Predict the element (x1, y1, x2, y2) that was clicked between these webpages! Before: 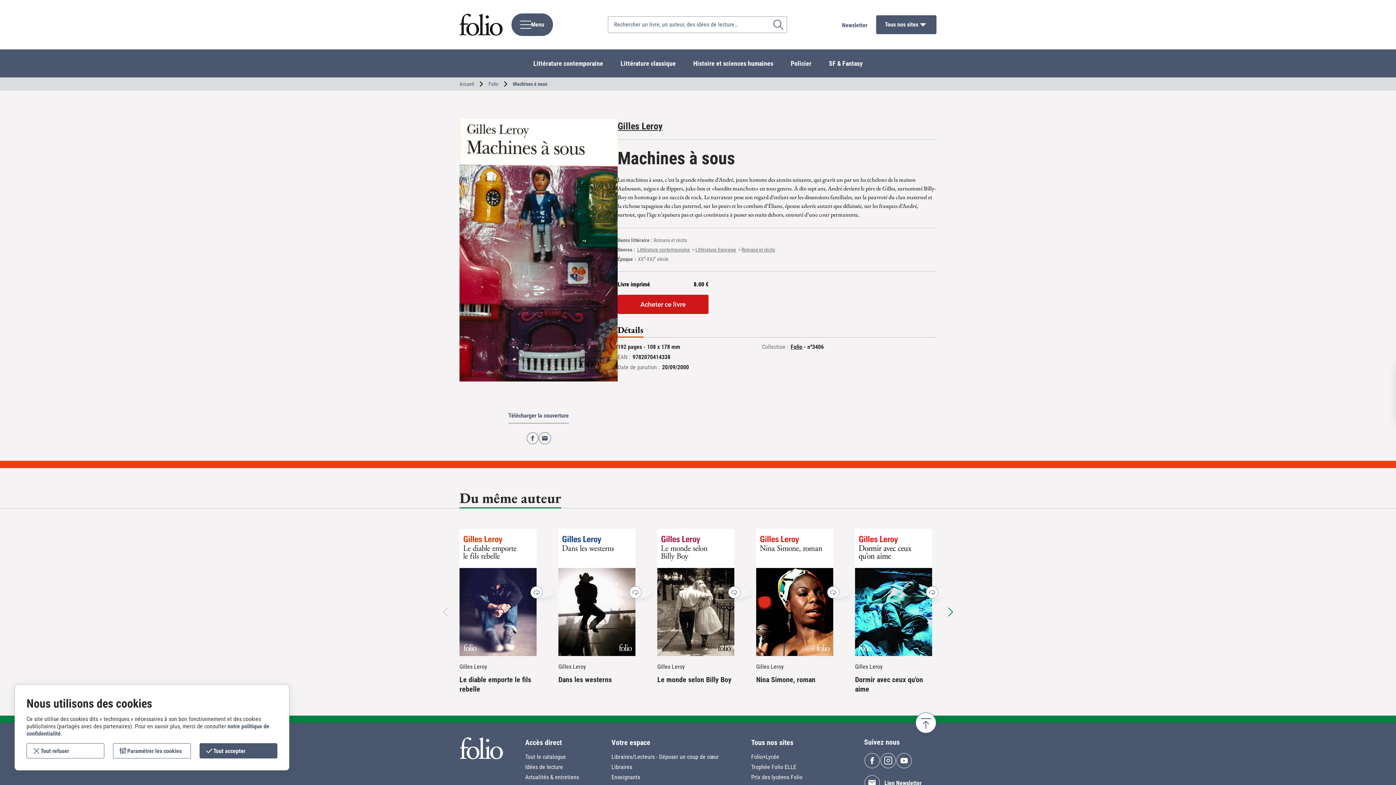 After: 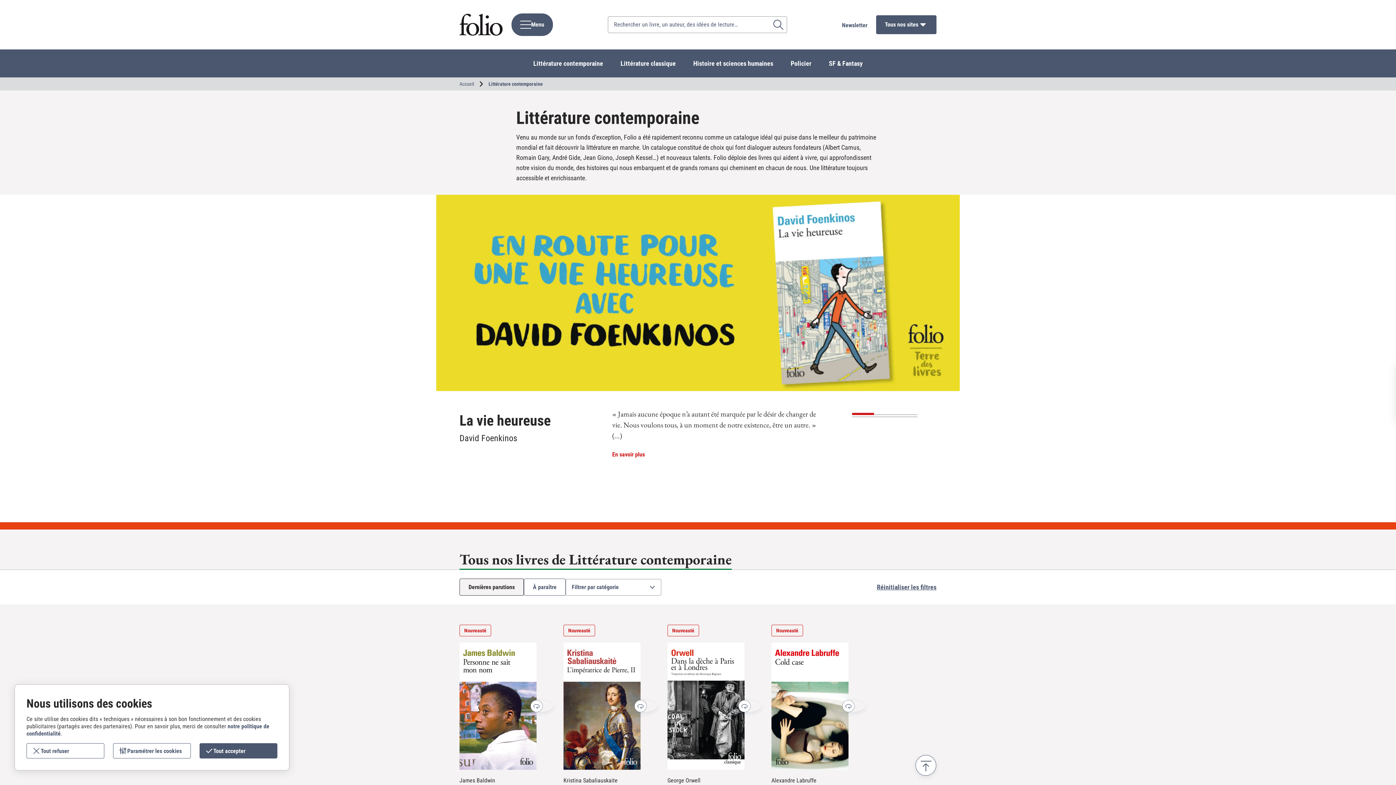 Action: bbox: (524, 49, 612, 77) label: Littérature contemporaine